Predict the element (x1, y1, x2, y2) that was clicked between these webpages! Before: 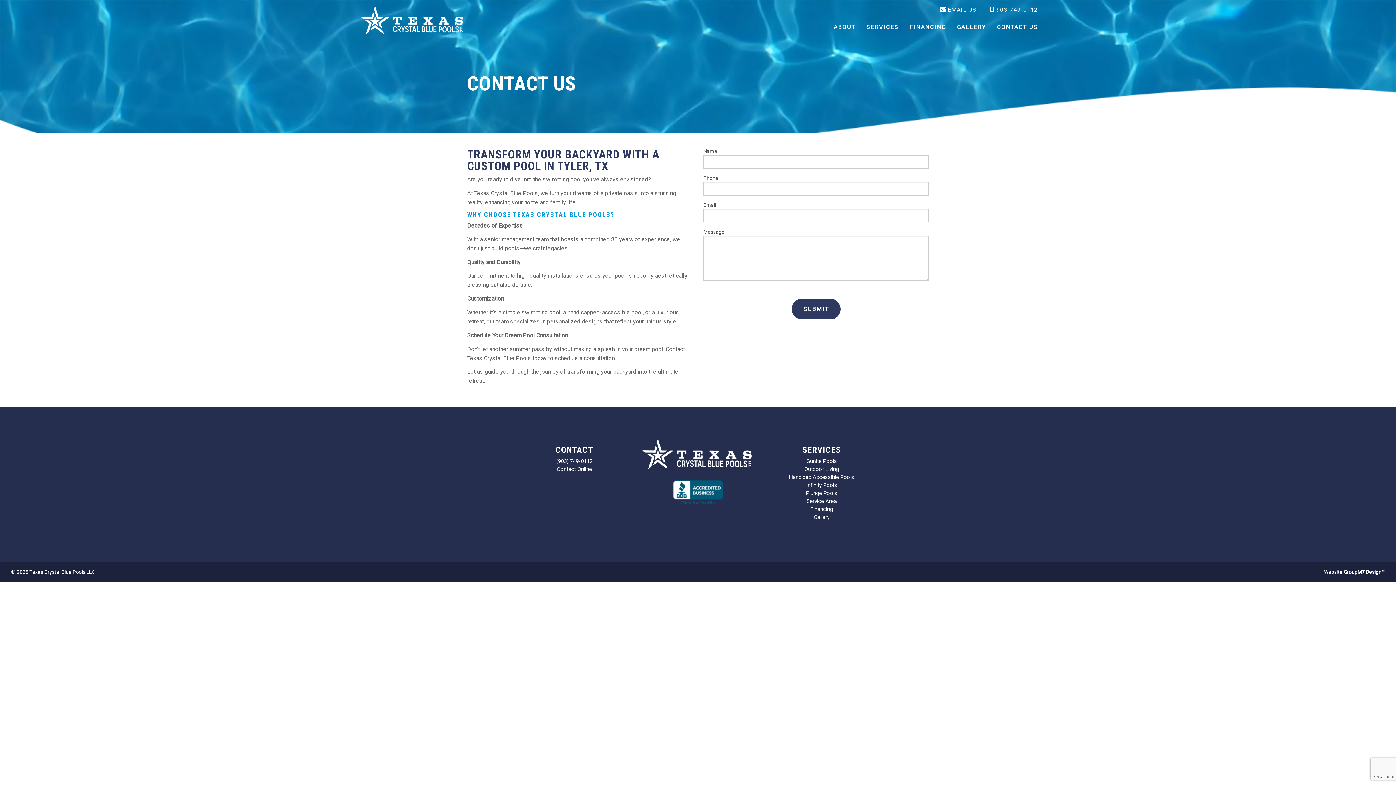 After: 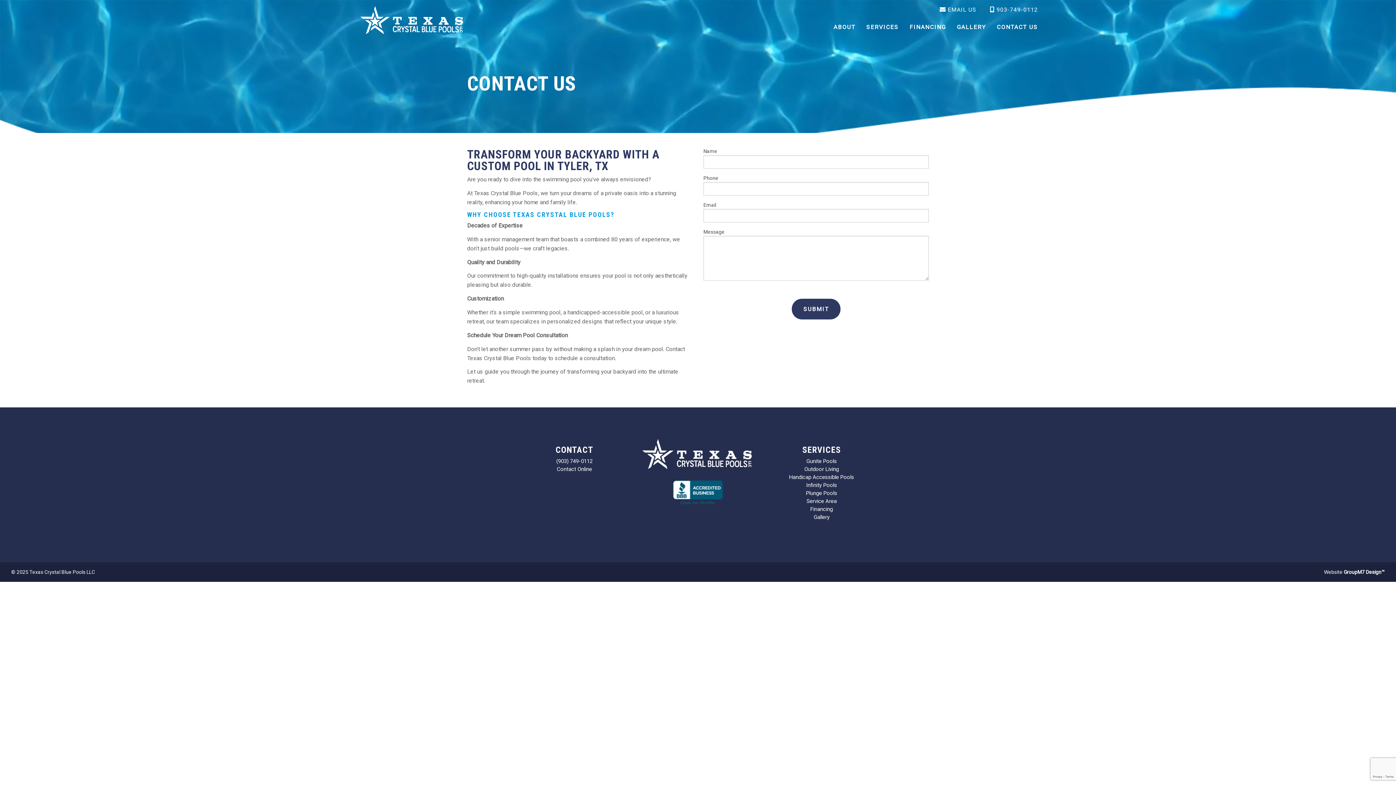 Action: bbox: (991, 0, 1043, 54) label: CONTACT US